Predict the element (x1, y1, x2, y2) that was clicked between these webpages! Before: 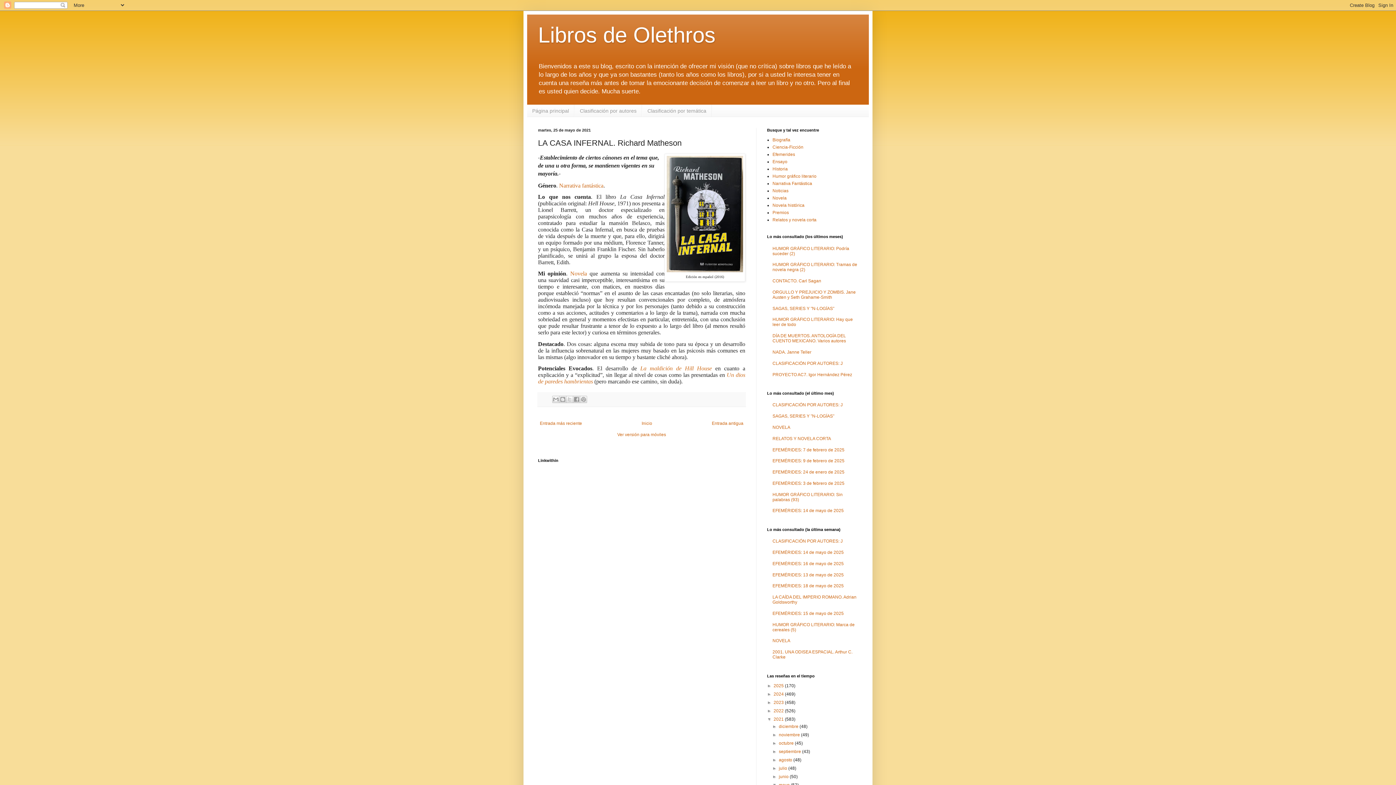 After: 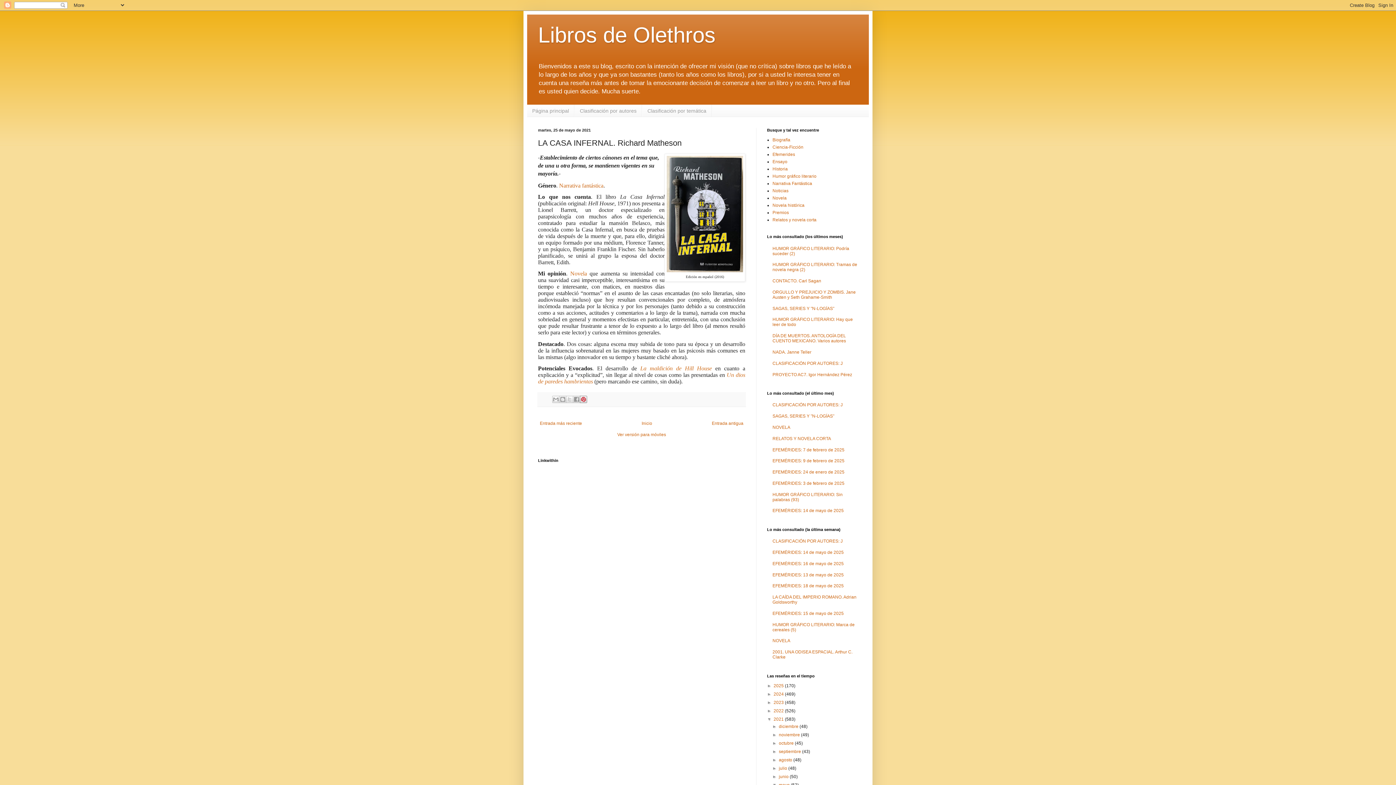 Action: bbox: (580, 396, 587, 403) label: Compartir en Pinterest